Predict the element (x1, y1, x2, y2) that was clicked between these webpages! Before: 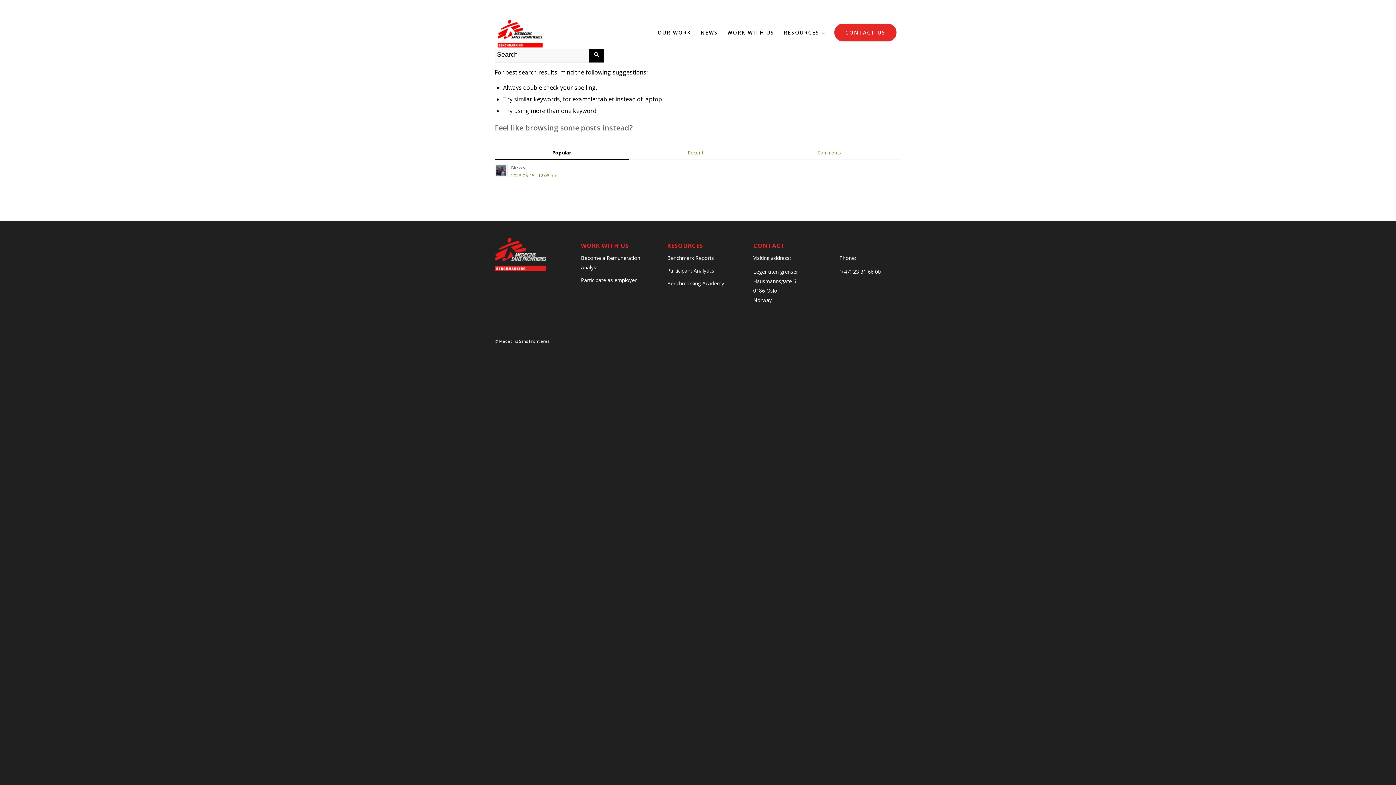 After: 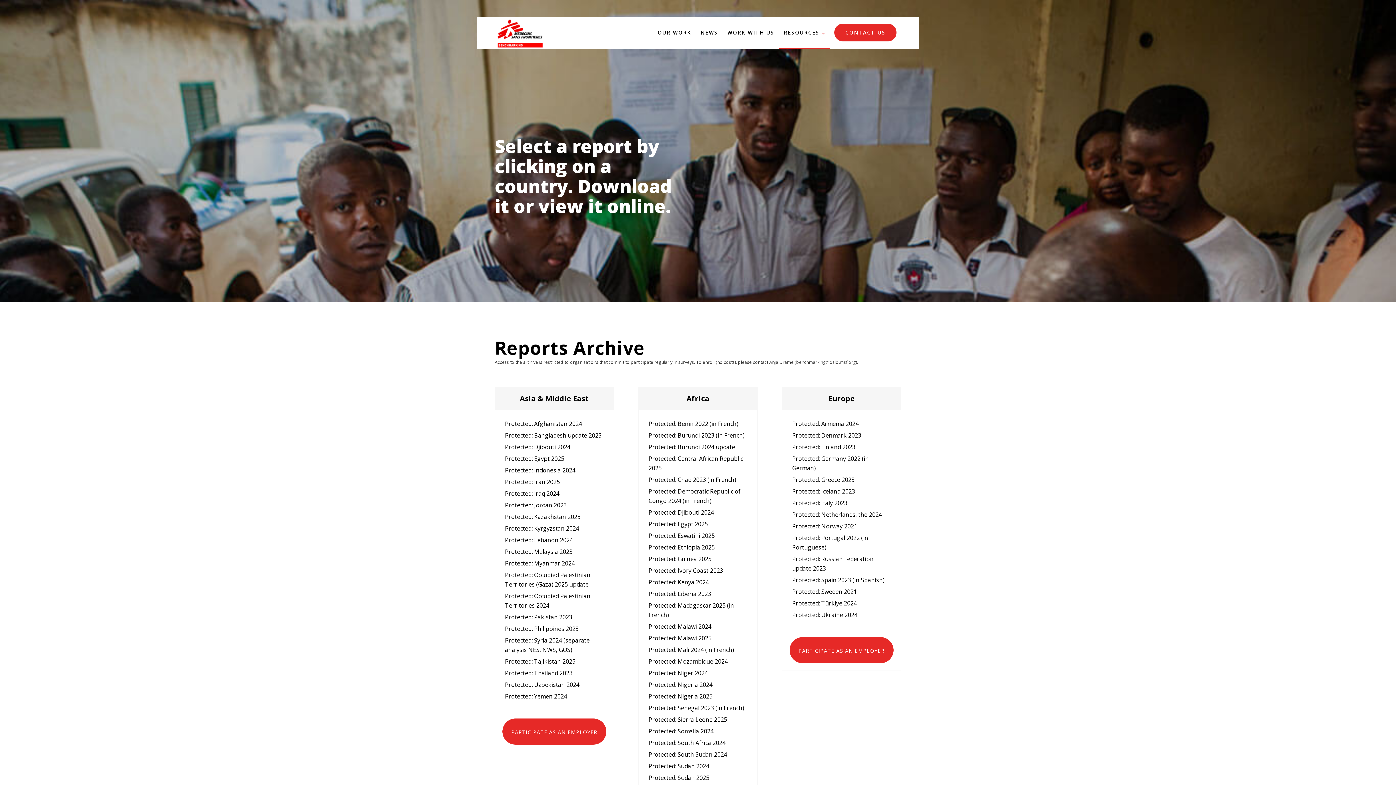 Action: label: Benchmark Reports bbox: (667, 251, 729, 264)